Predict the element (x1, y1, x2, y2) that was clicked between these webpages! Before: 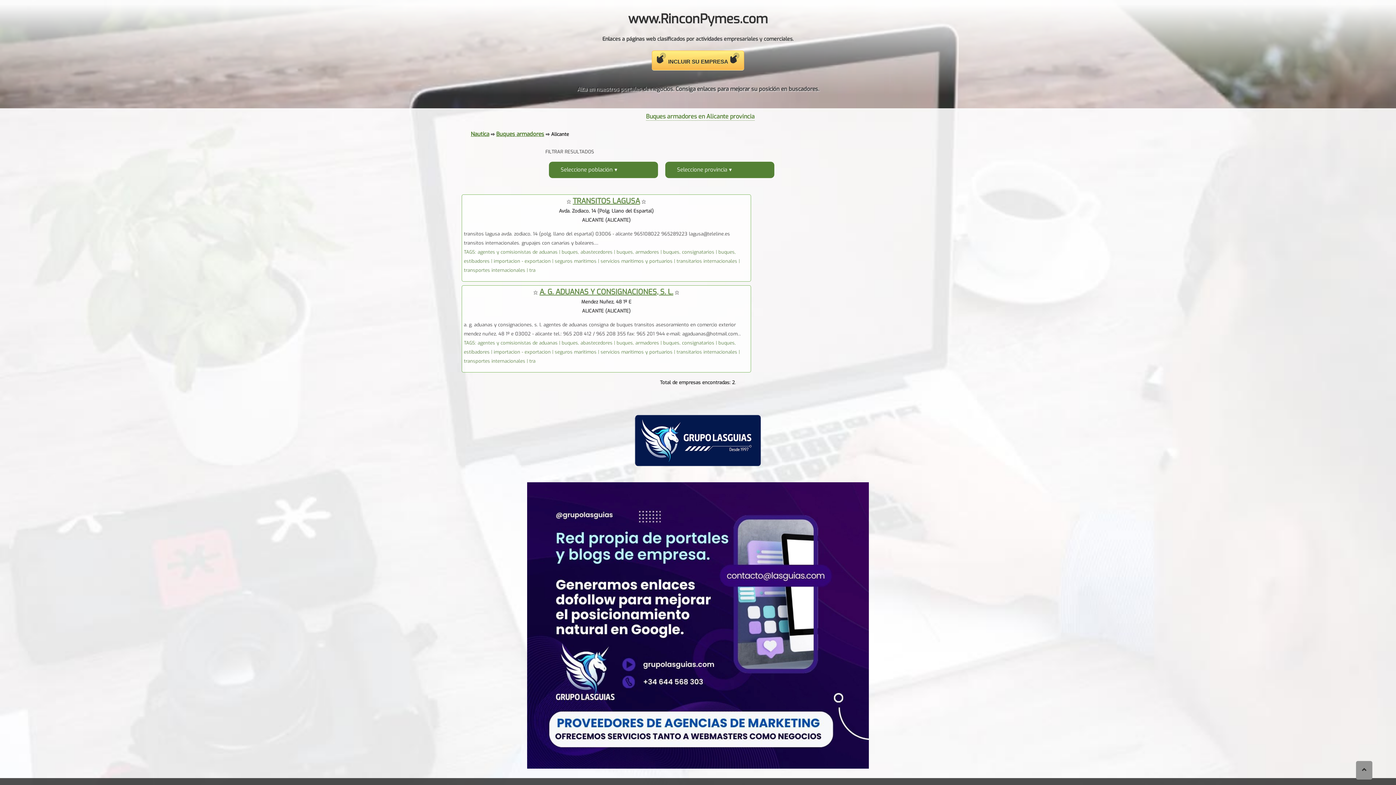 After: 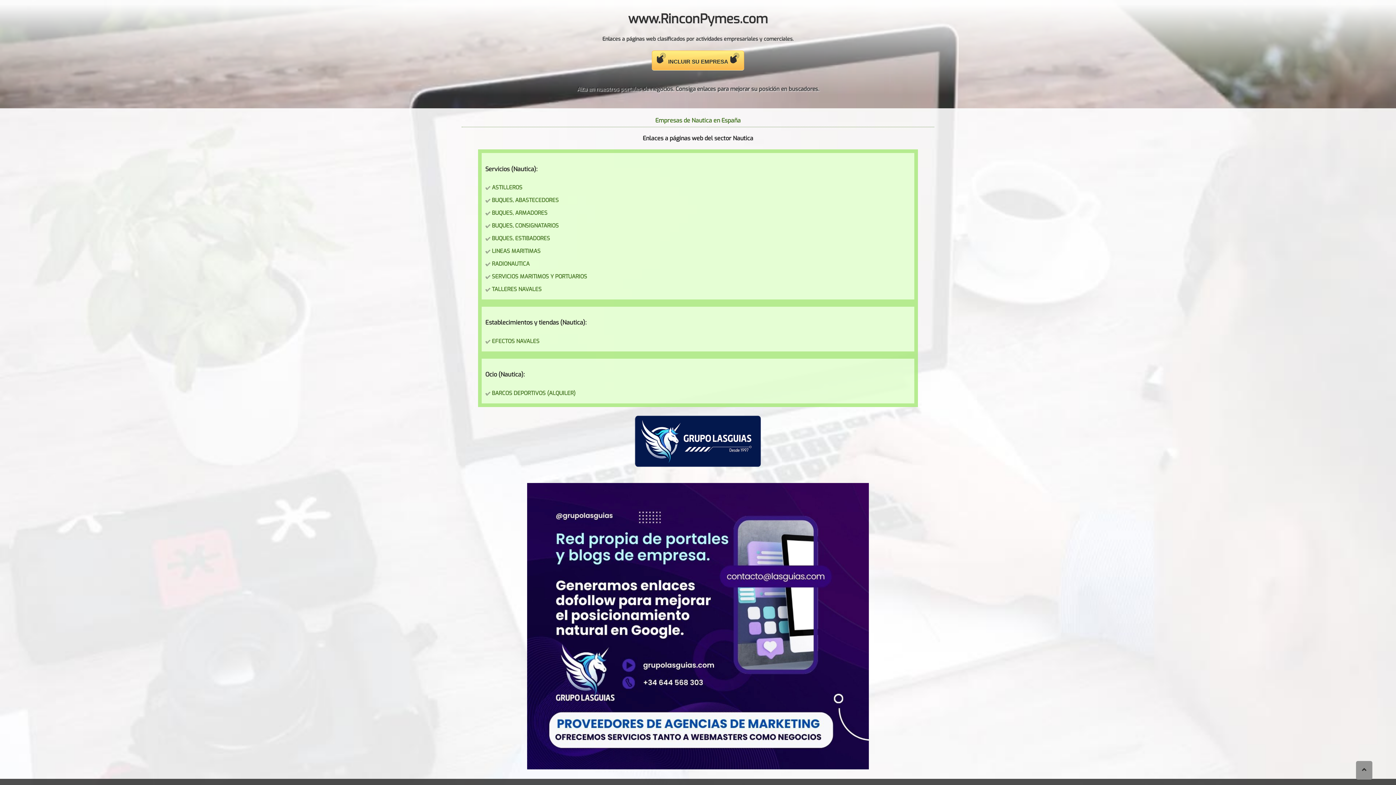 Action: bbox: (470, 130, 489, 137) label: Nautica